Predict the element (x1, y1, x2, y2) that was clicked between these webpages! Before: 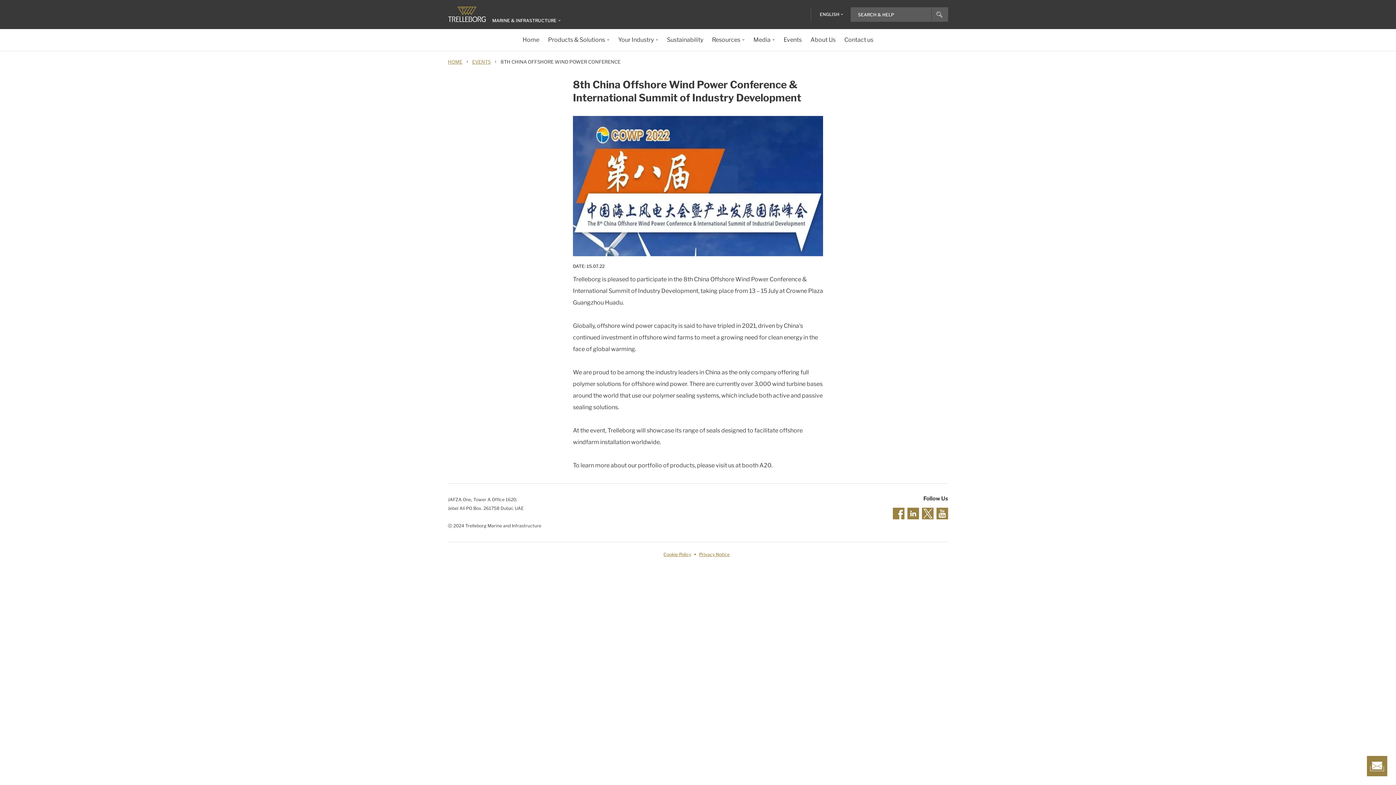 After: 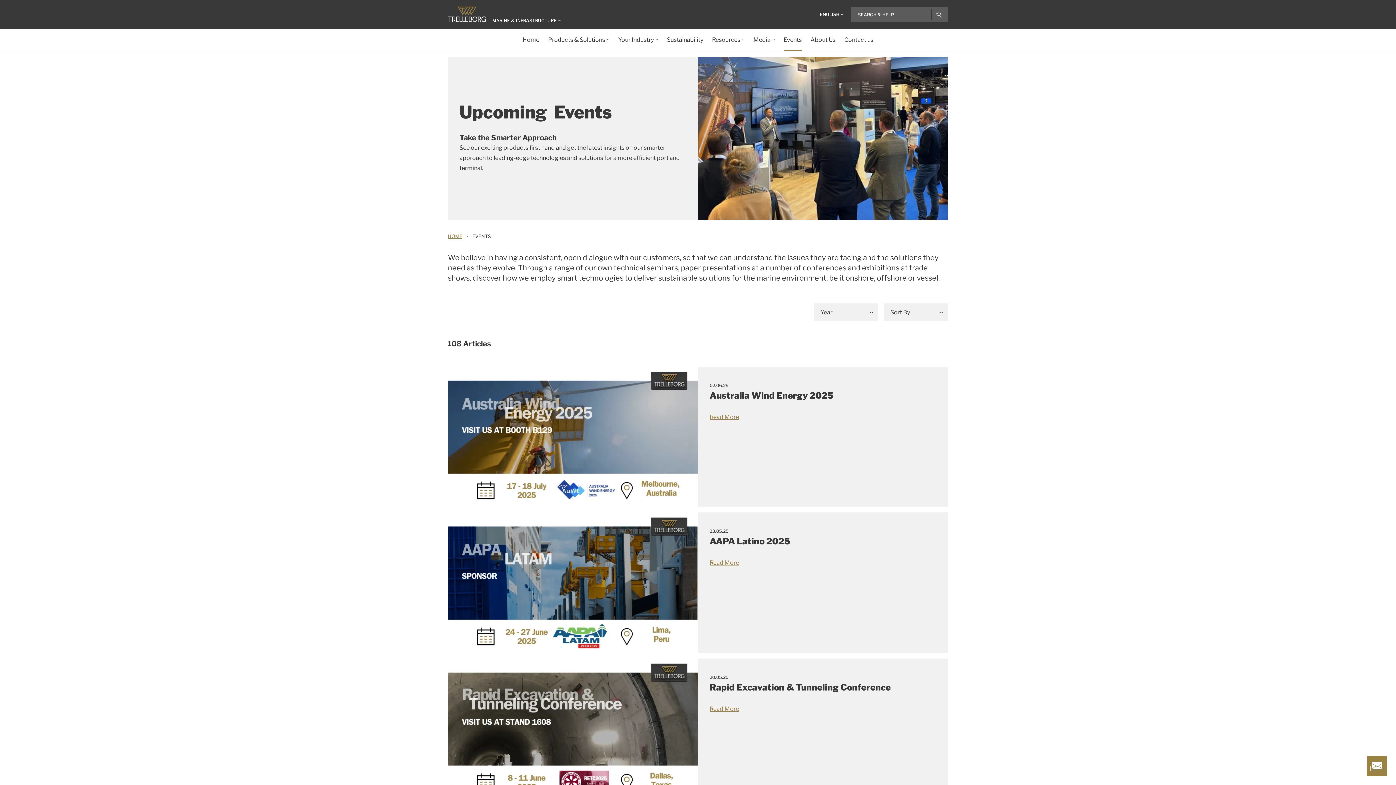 Action: label: Events bbox: (783, 29, 802, 50)